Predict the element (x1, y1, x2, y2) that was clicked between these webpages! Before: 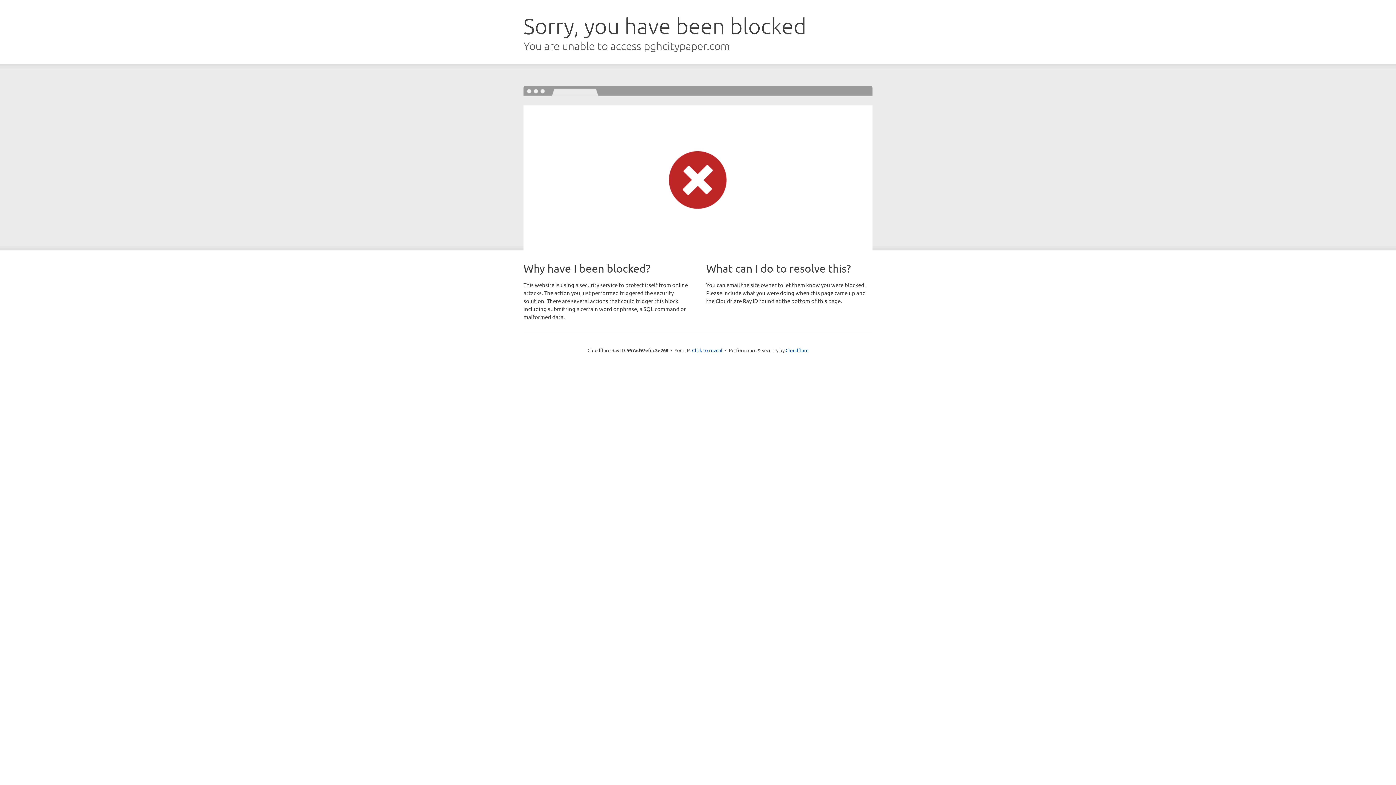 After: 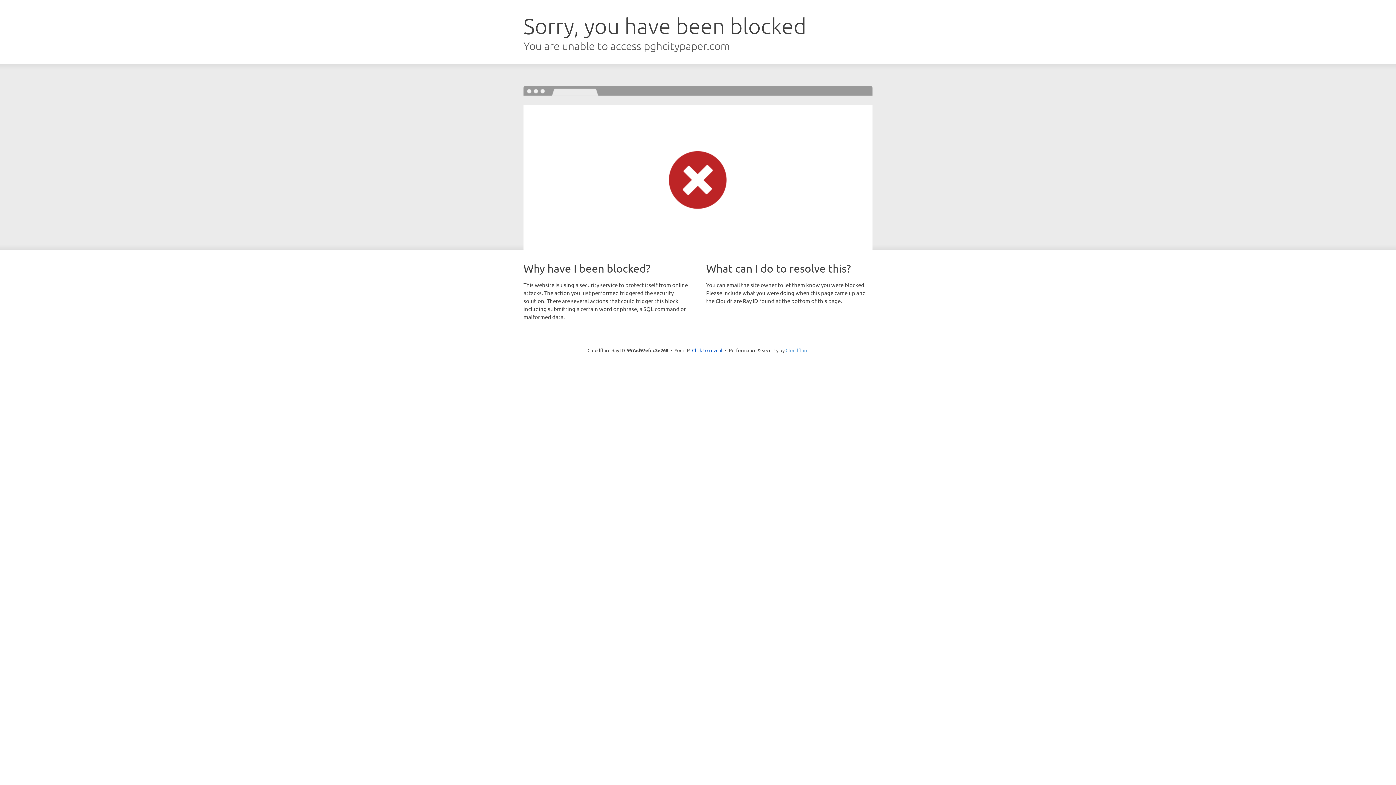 Action: label: Cloudflare bbox: (785, 347, 808, 353)